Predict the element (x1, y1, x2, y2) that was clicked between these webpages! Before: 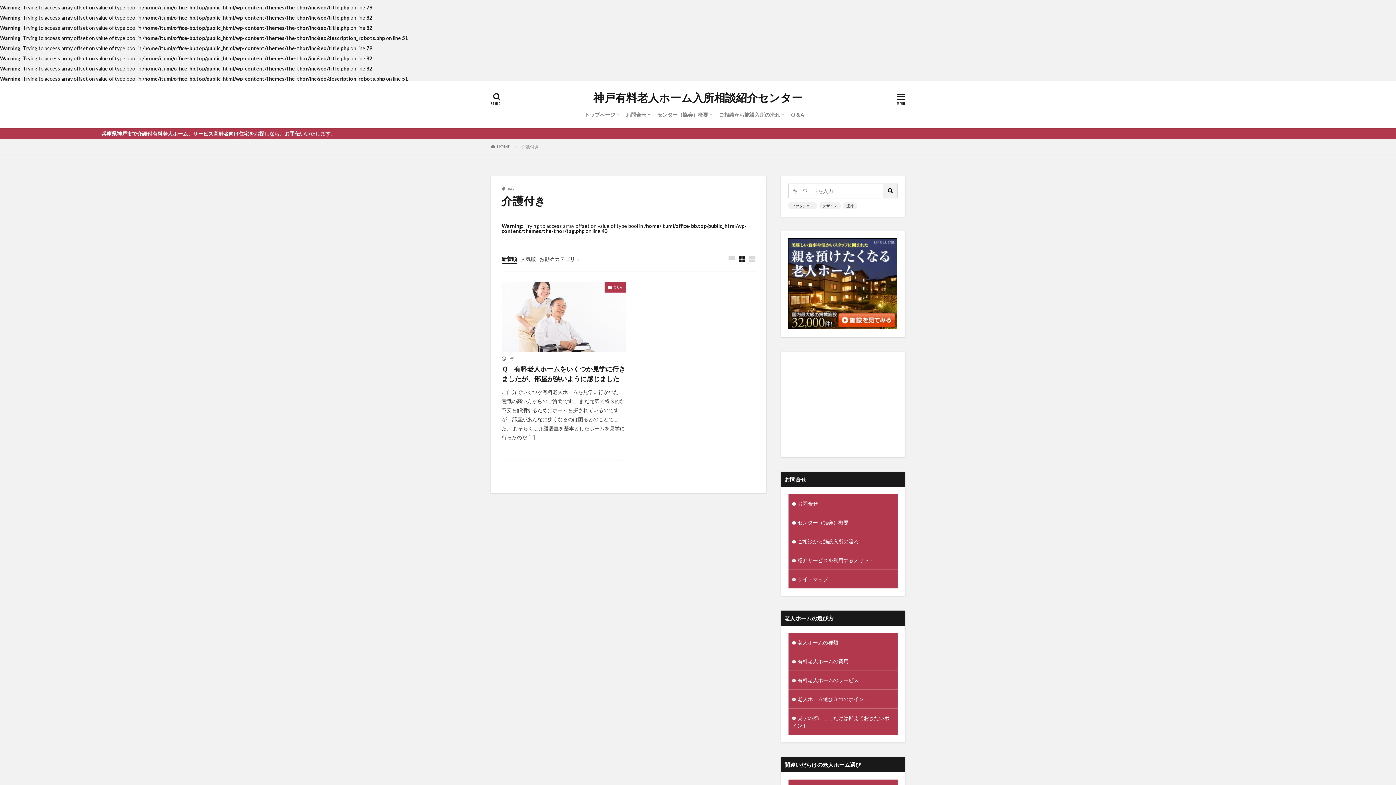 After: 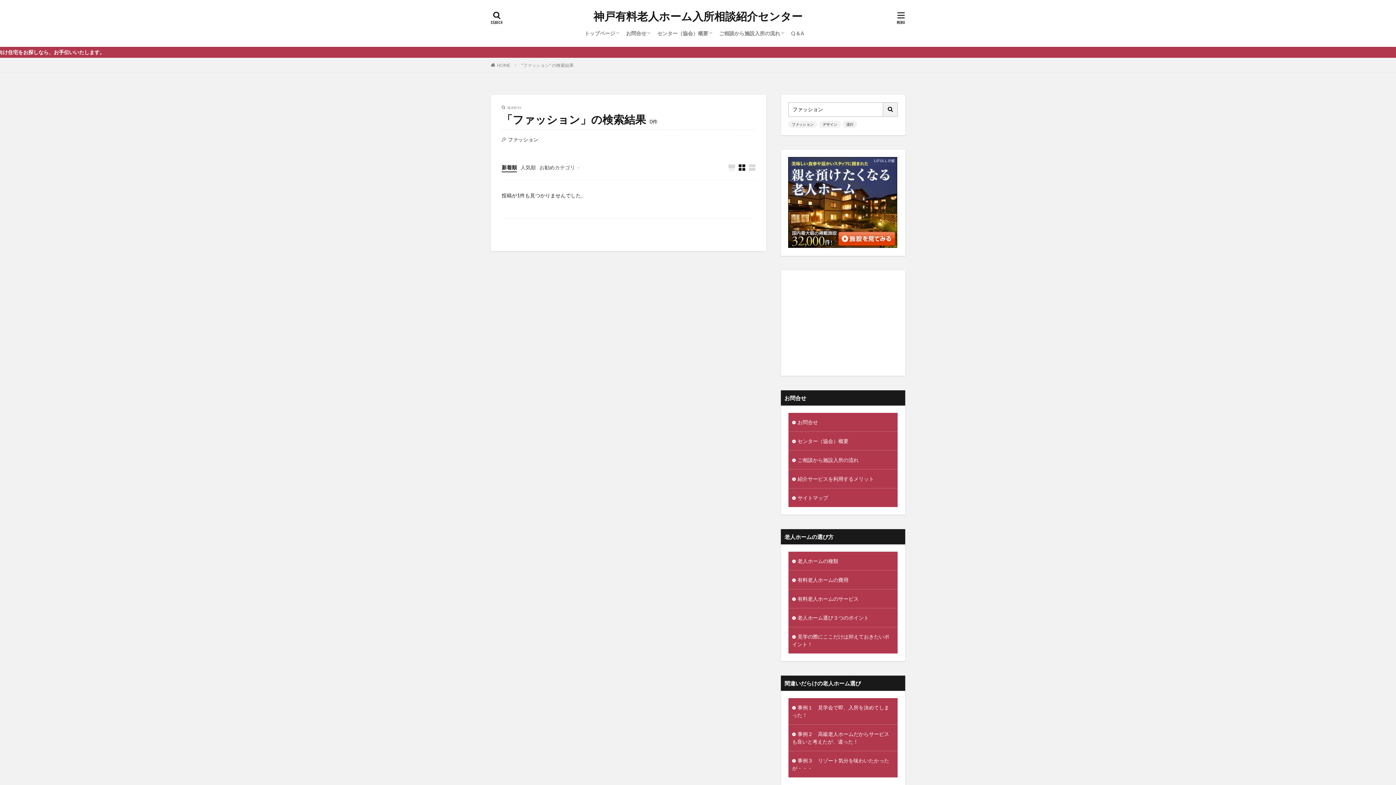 Action: bbox: (788, 202, 817, 209) label: ファッション